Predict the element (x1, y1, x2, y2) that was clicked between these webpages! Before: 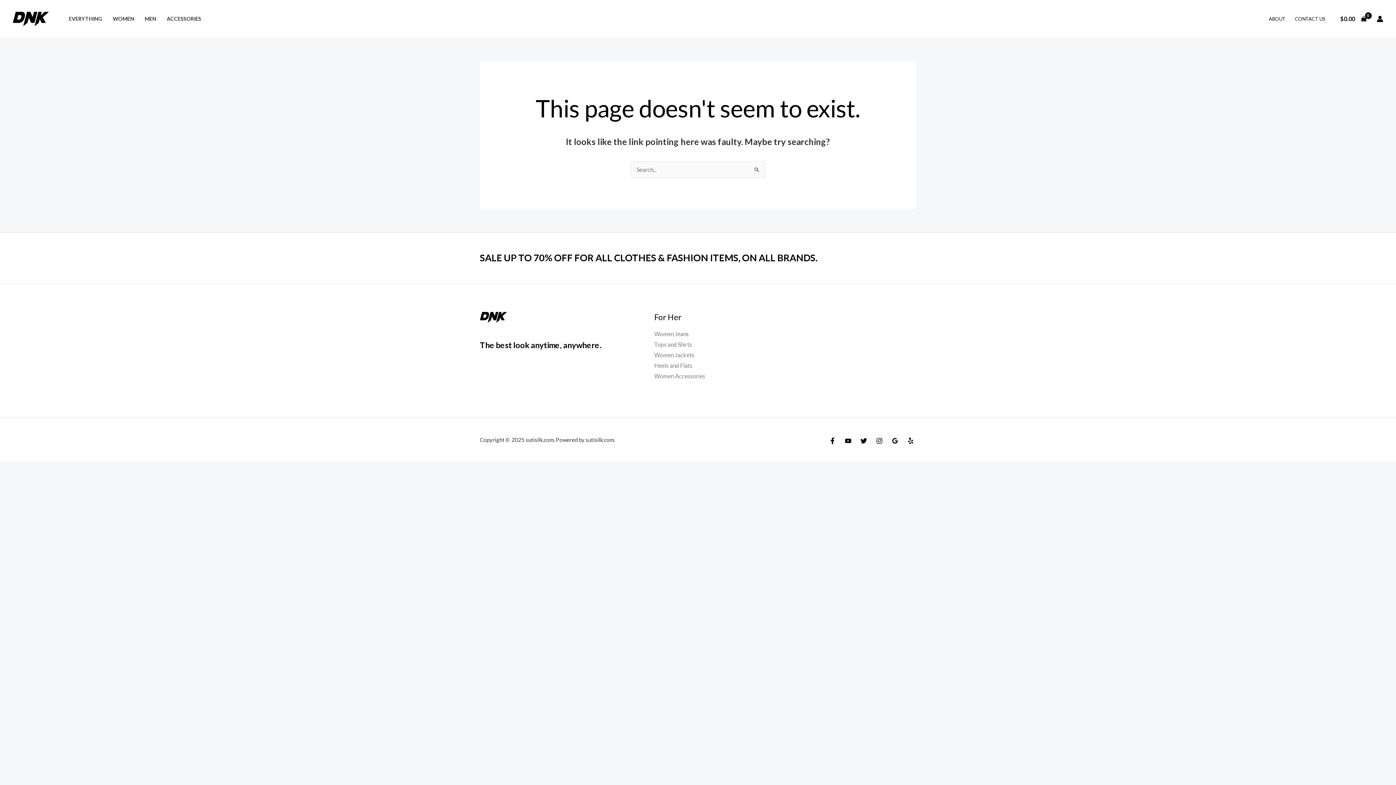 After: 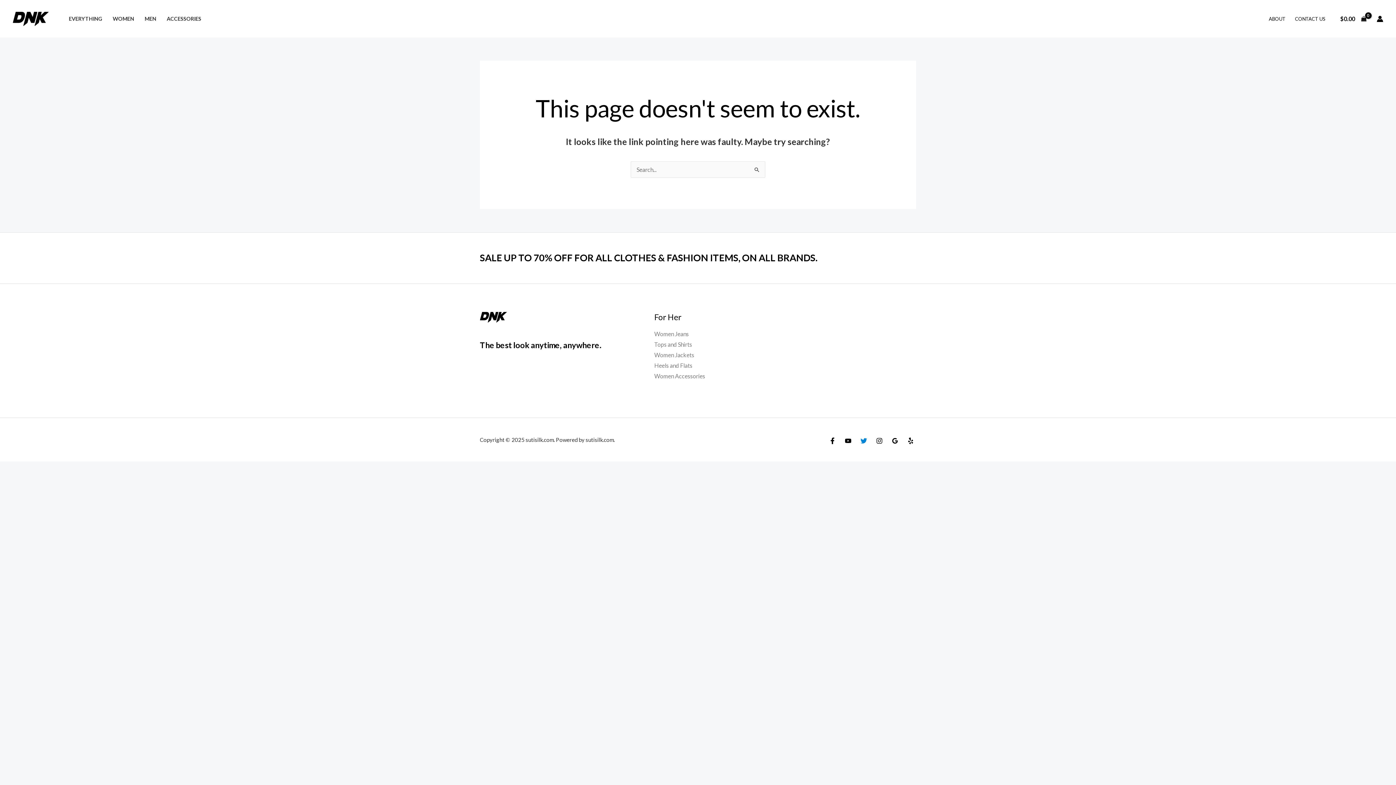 Action: bbox: (860, 437, 867, 444) label: Twitter